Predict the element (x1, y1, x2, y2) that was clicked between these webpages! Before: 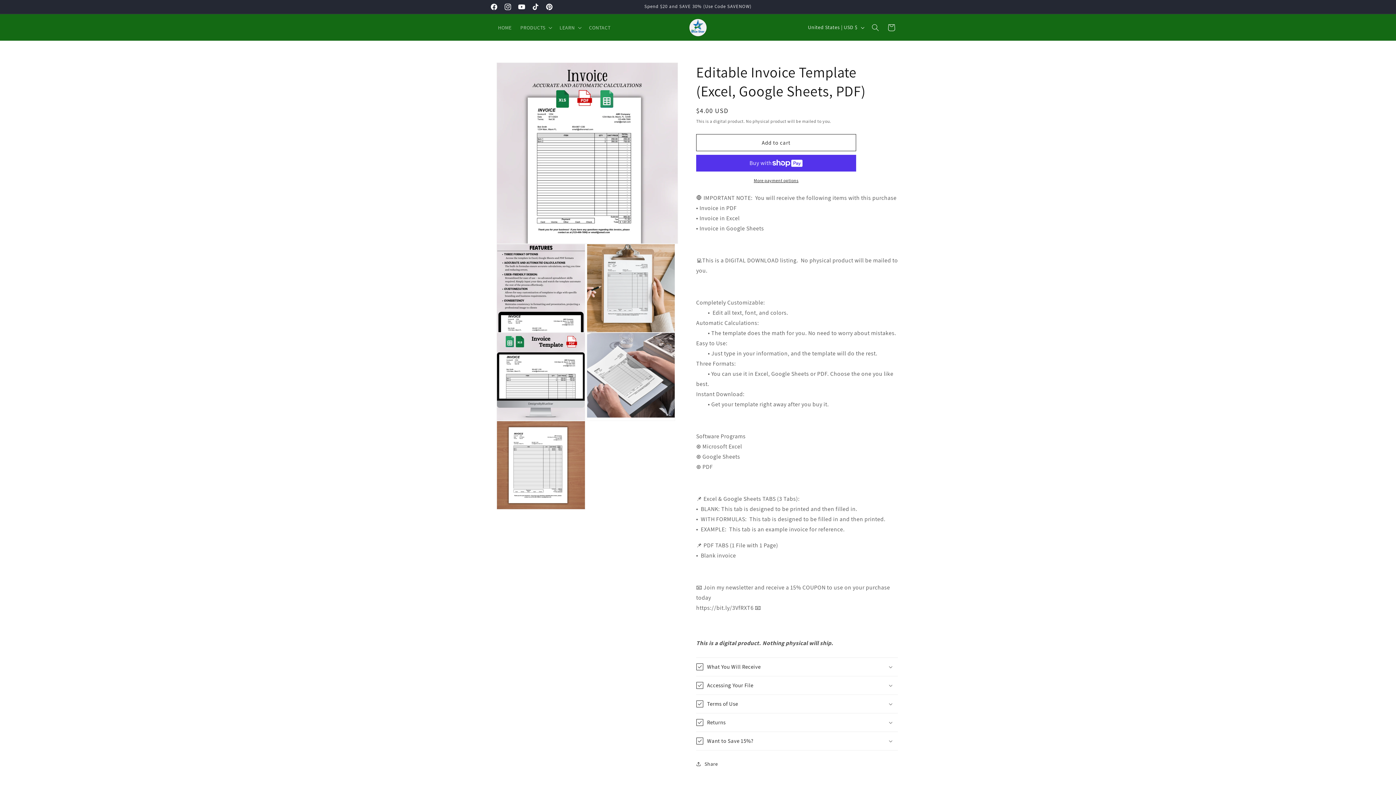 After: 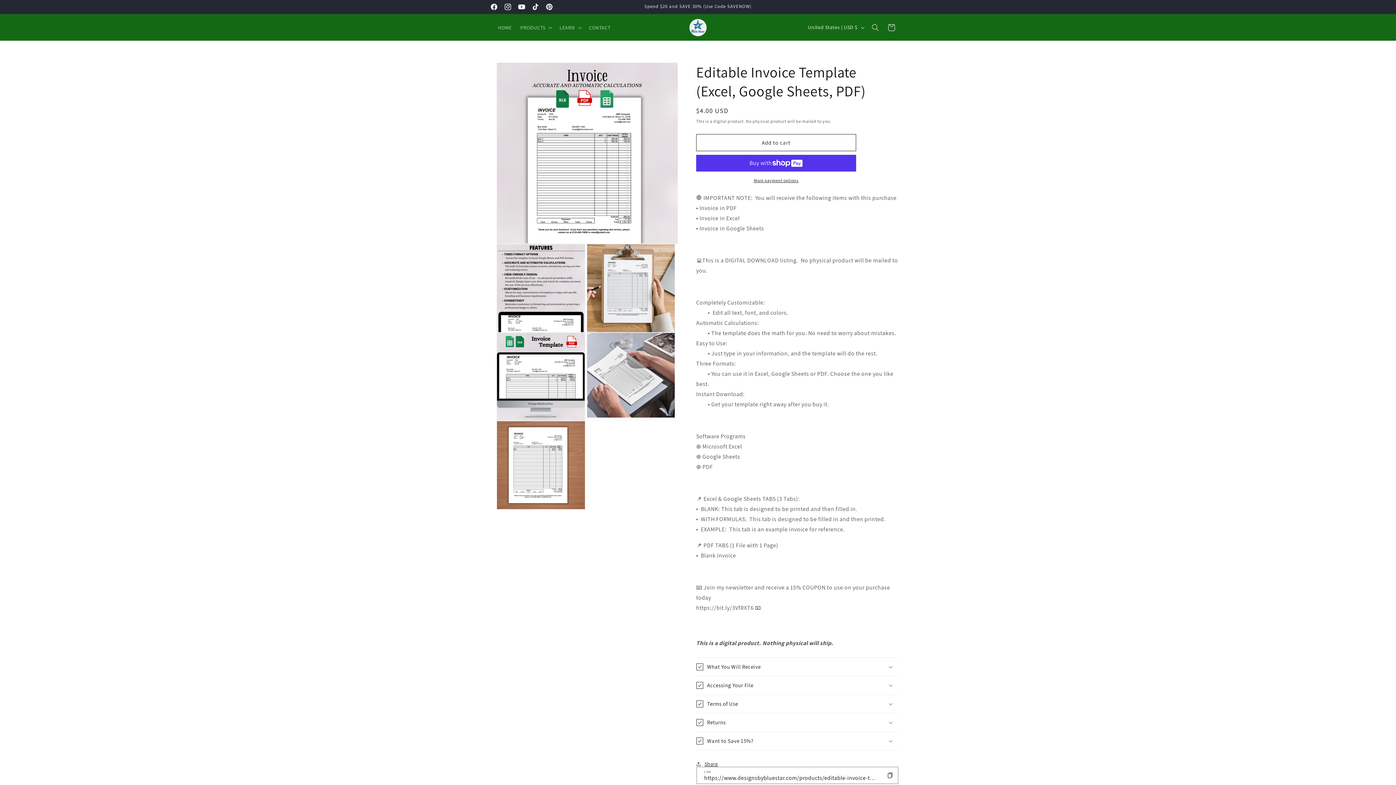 Action: label: Share bbox: (696, 756, 718, 772)